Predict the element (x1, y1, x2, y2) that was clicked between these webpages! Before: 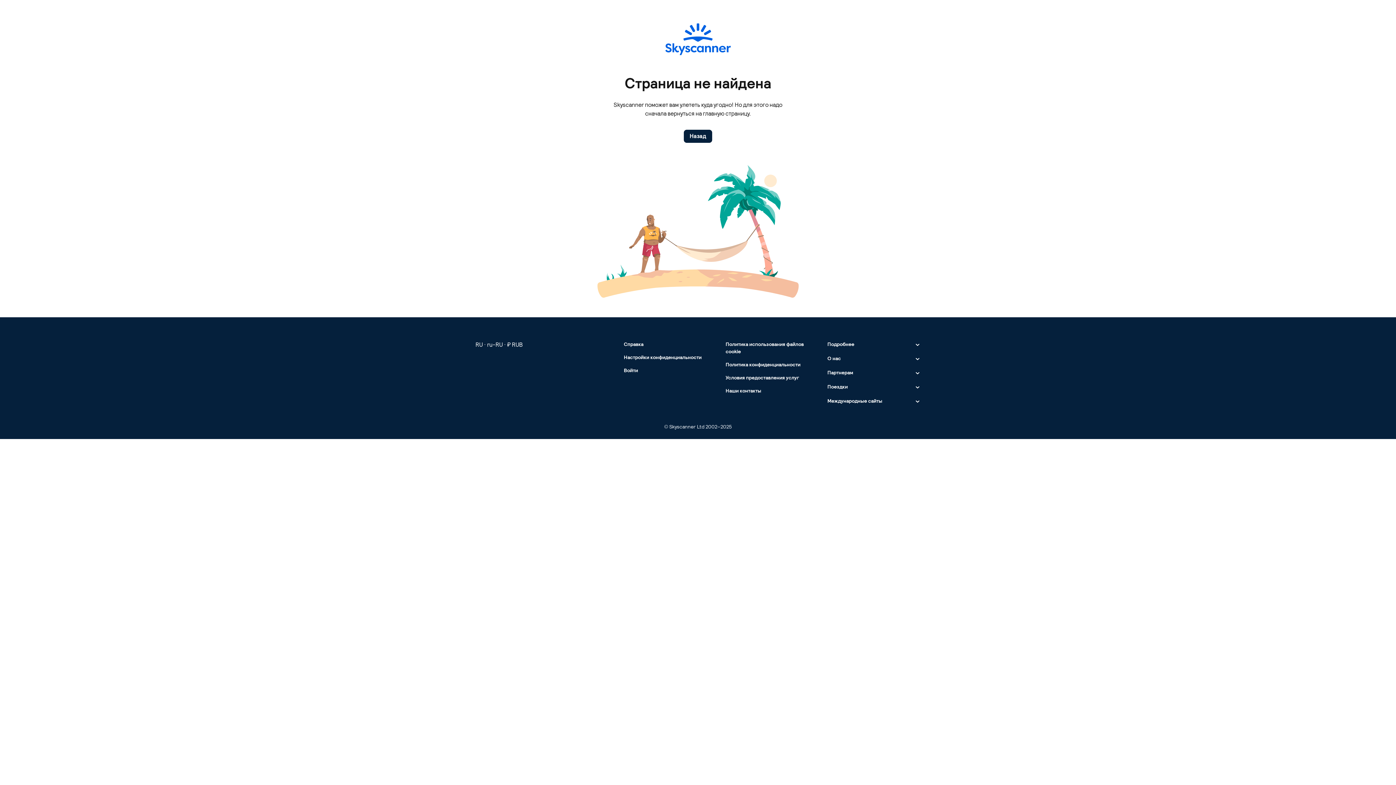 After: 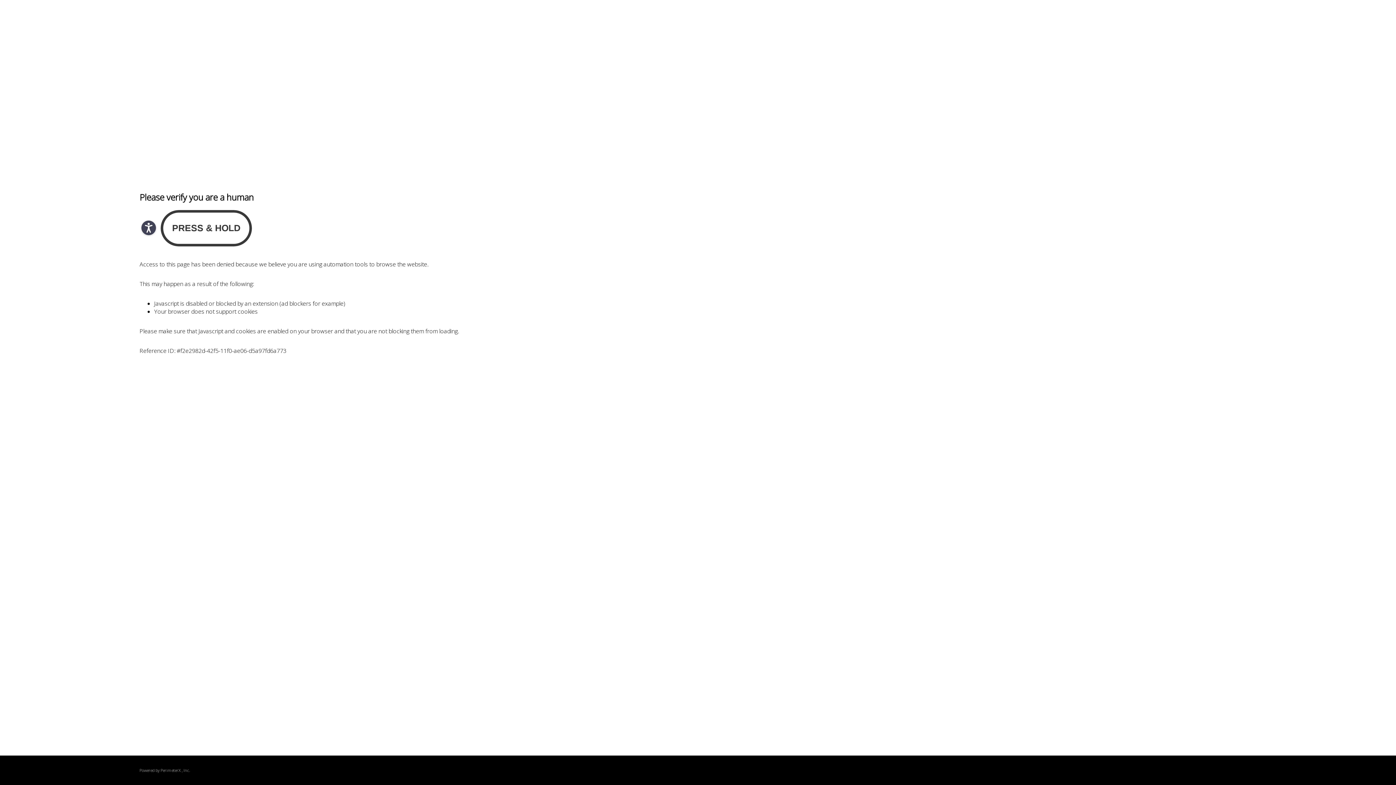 Action: label: Наши контакты bbox: (725, 384, 818, 397)